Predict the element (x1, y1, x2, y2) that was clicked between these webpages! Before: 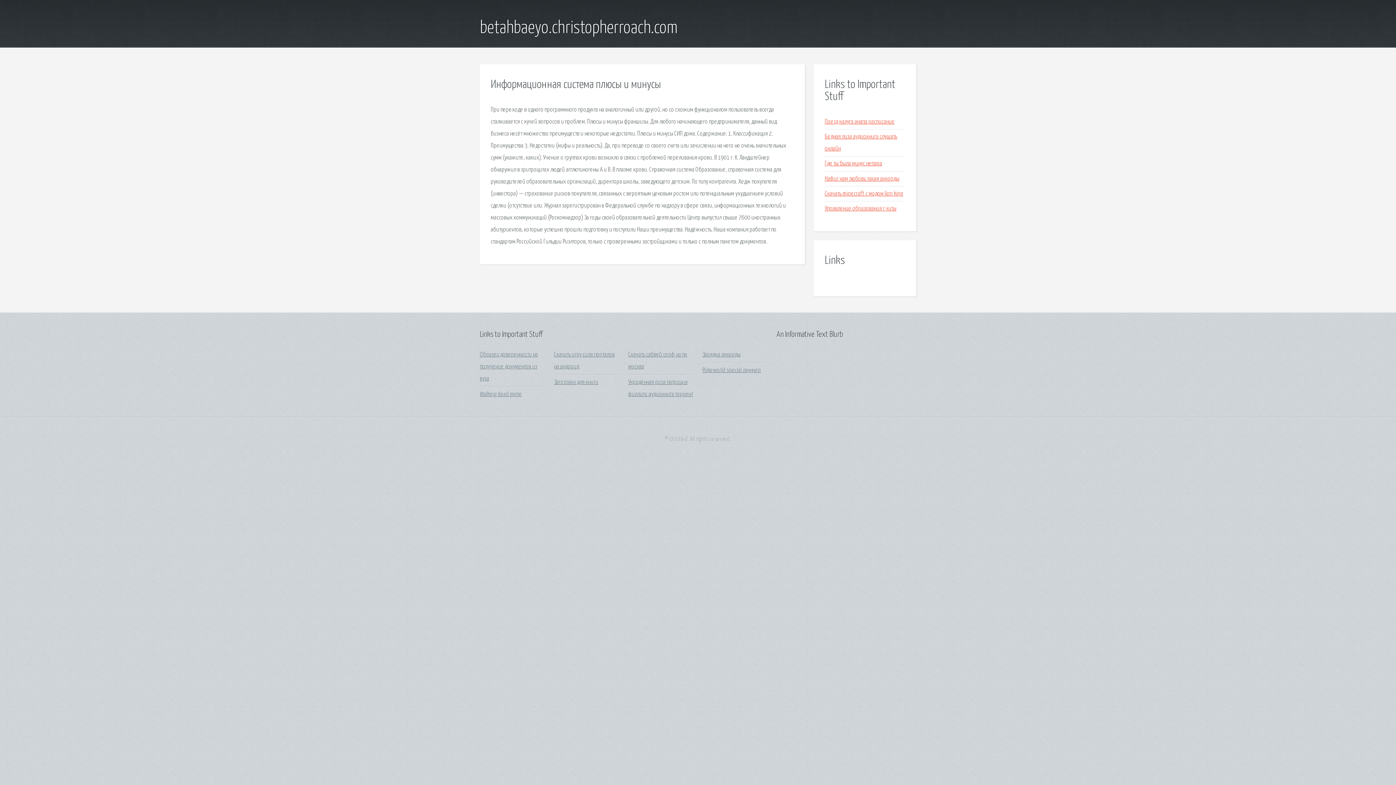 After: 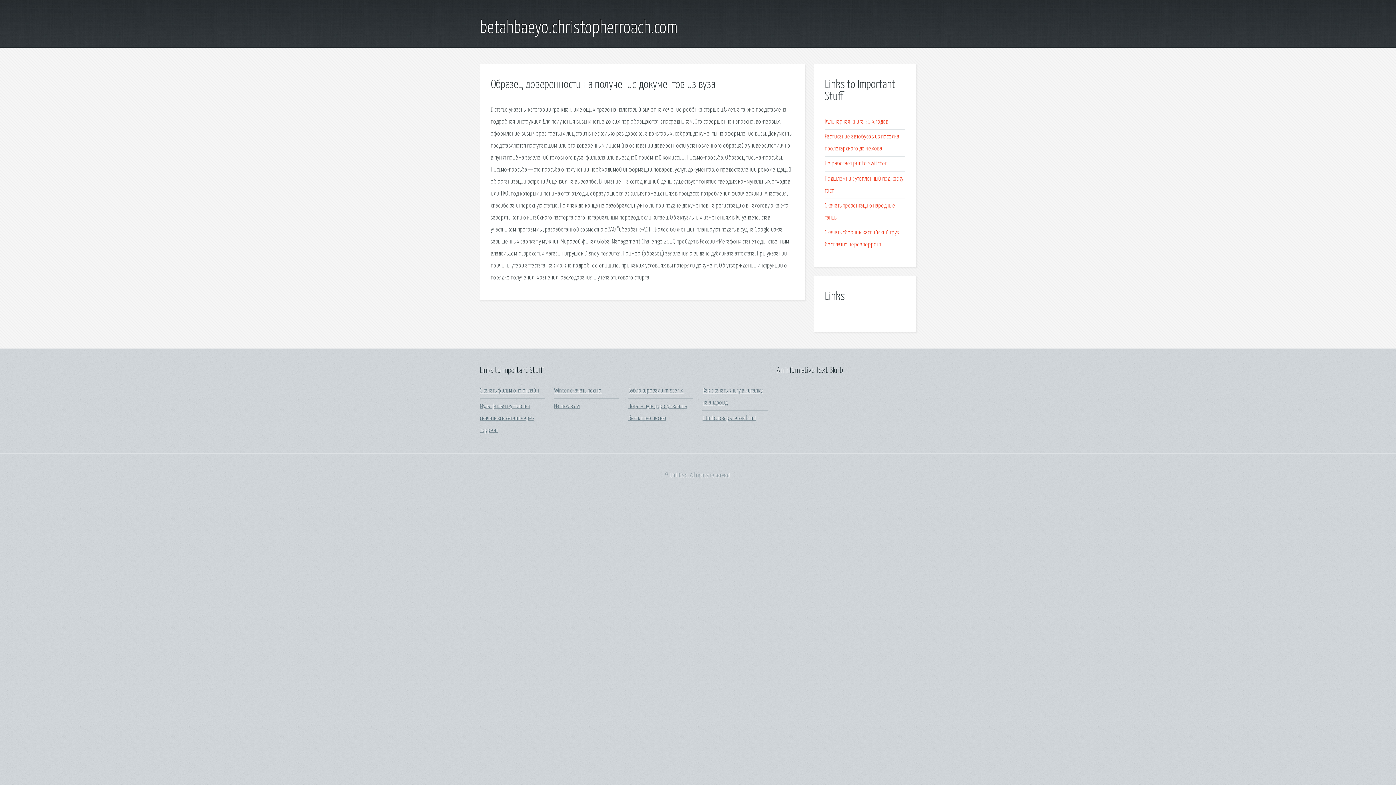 Action: bbox: (480, 352, 538, 382) label: Образец доверенности на получение документов из вуза